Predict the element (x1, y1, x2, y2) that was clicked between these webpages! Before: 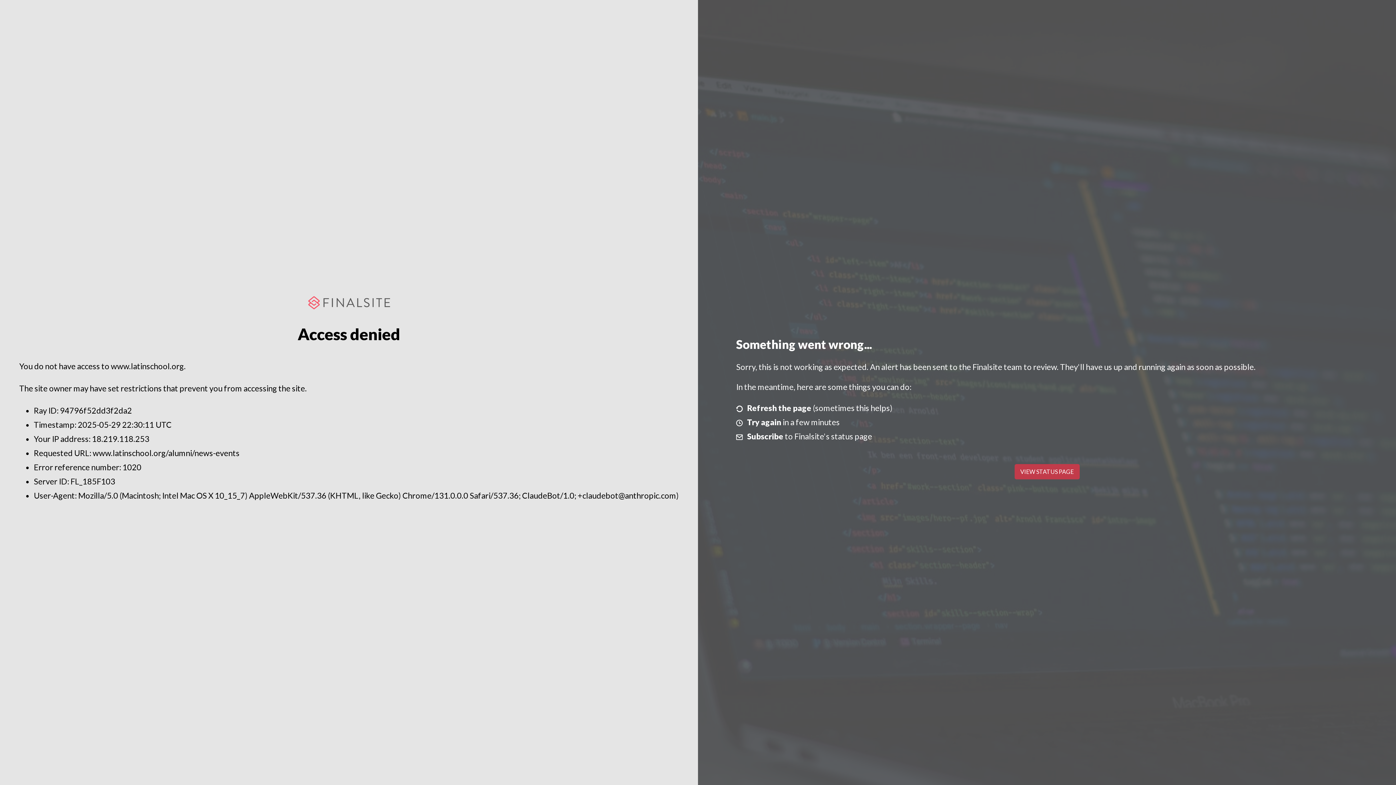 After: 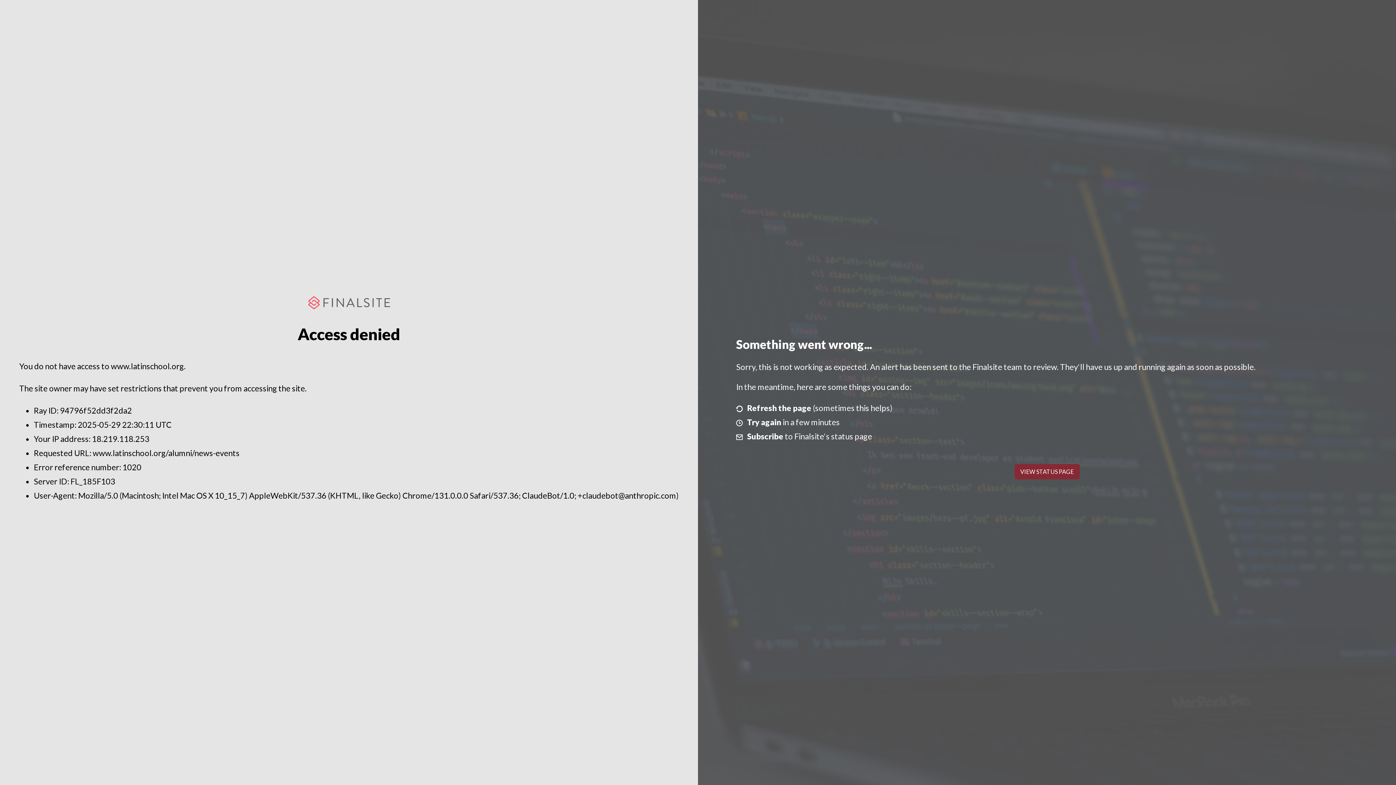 Action: label: VIEW STATUS PAGE bbox: (1014, 464, 1079, 479)